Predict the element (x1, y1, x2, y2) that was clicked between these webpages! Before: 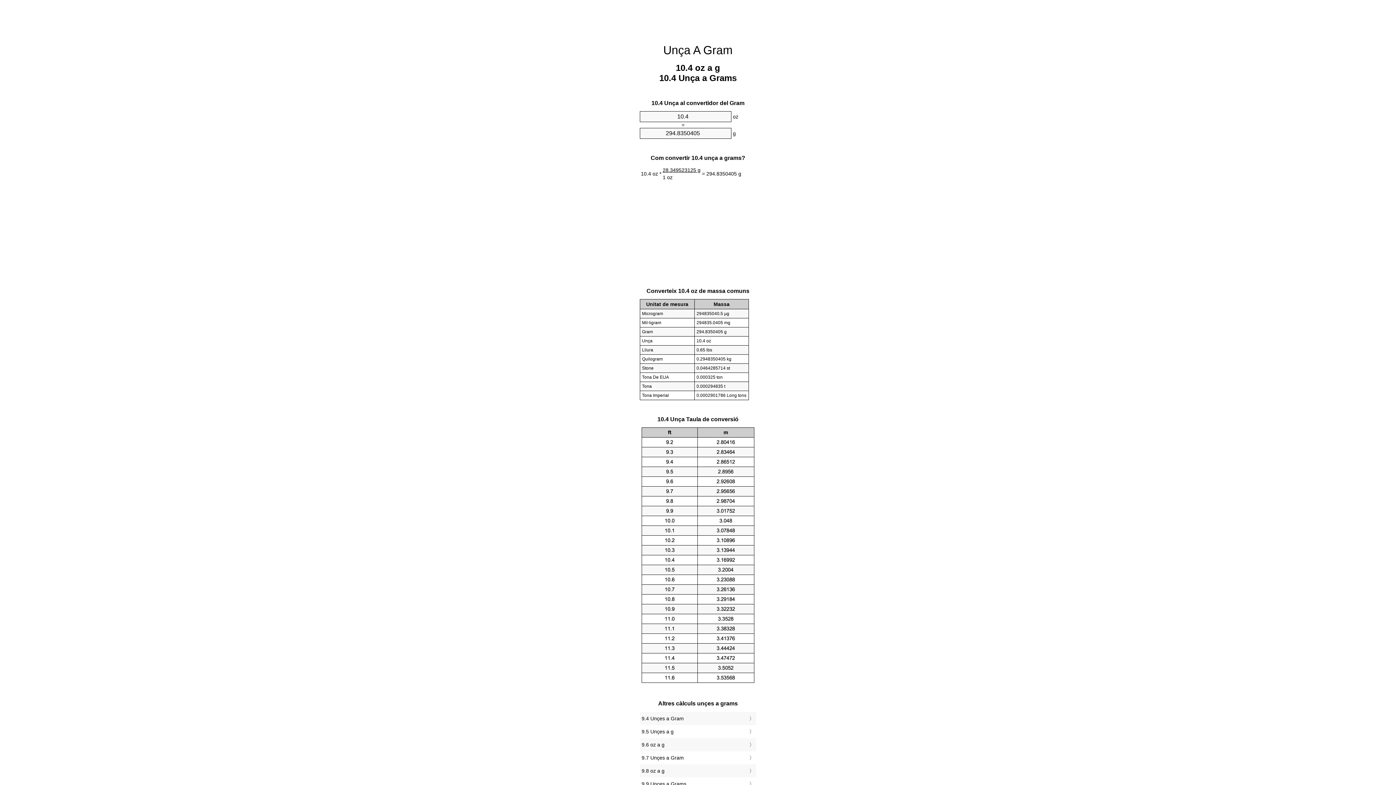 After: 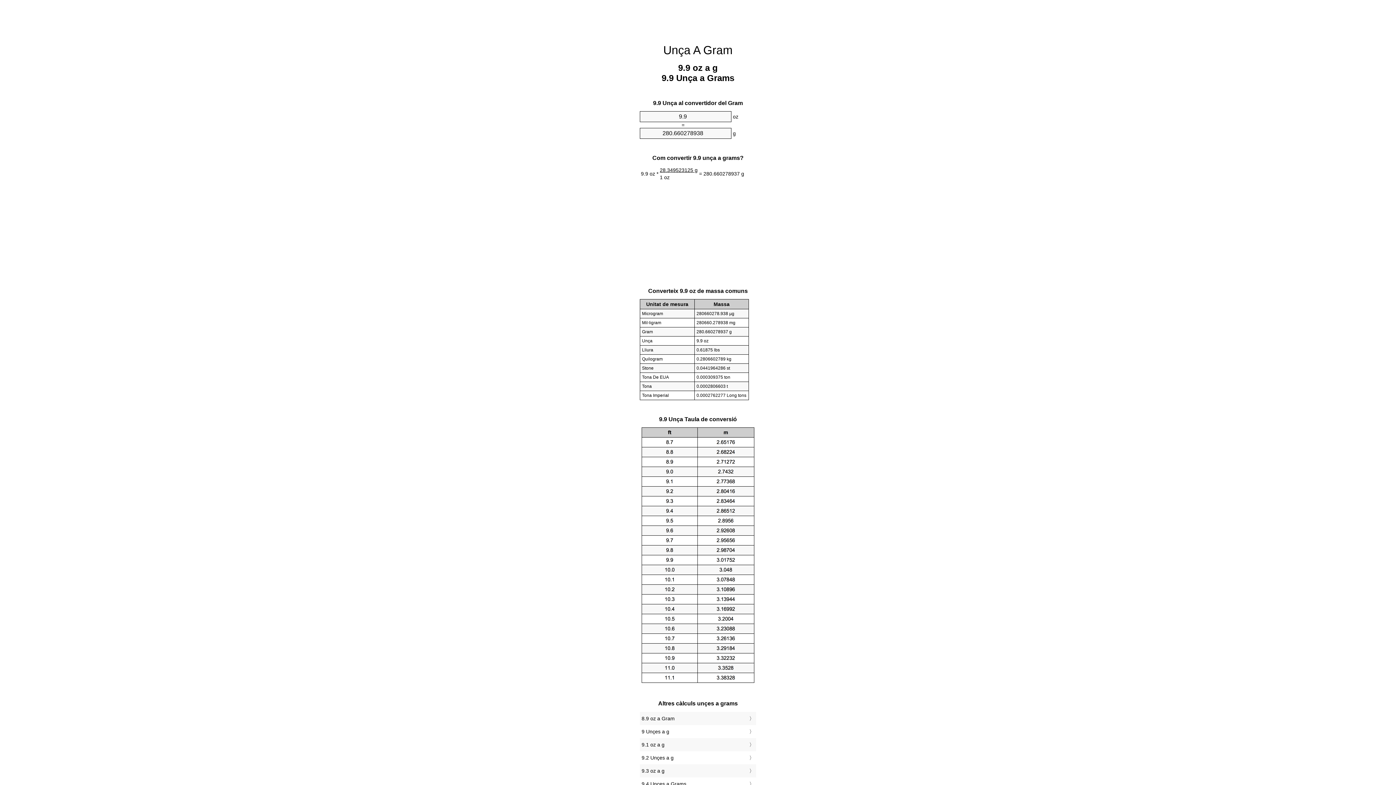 Action: bbox: (641, 779, 754, 789) label: 9.9 Unçes a Grams